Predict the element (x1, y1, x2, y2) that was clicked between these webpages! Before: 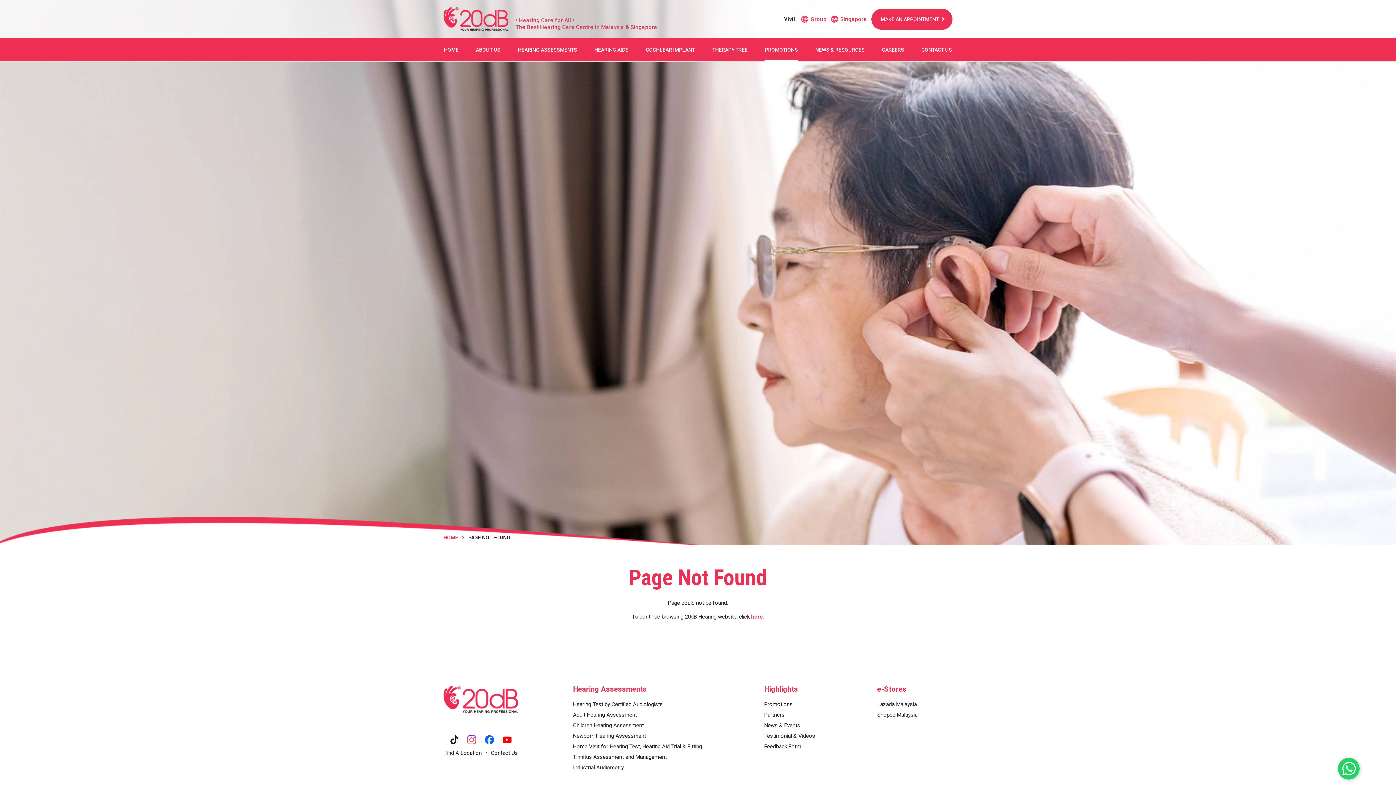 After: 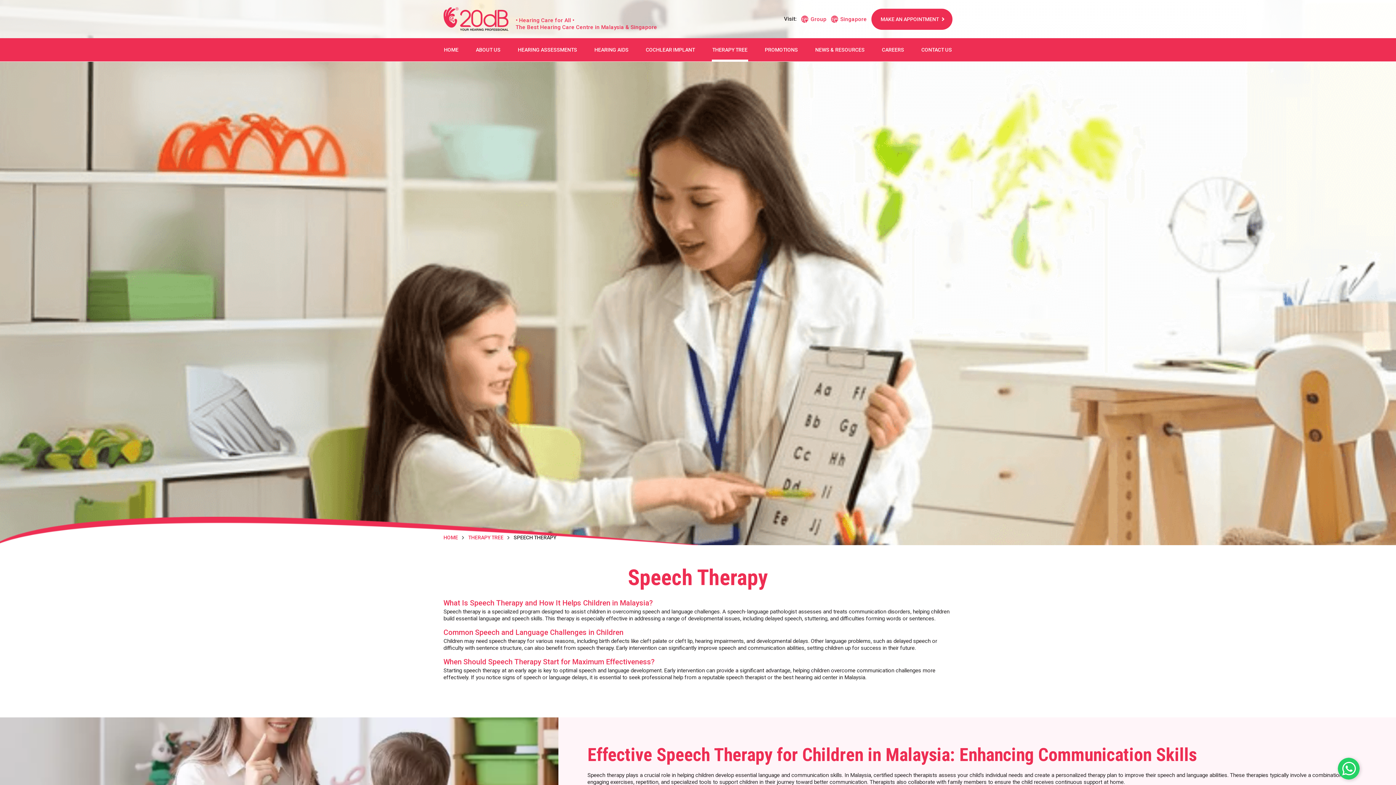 Action: label: THERAPY TREE bbox: (711, 38, 748, 61)